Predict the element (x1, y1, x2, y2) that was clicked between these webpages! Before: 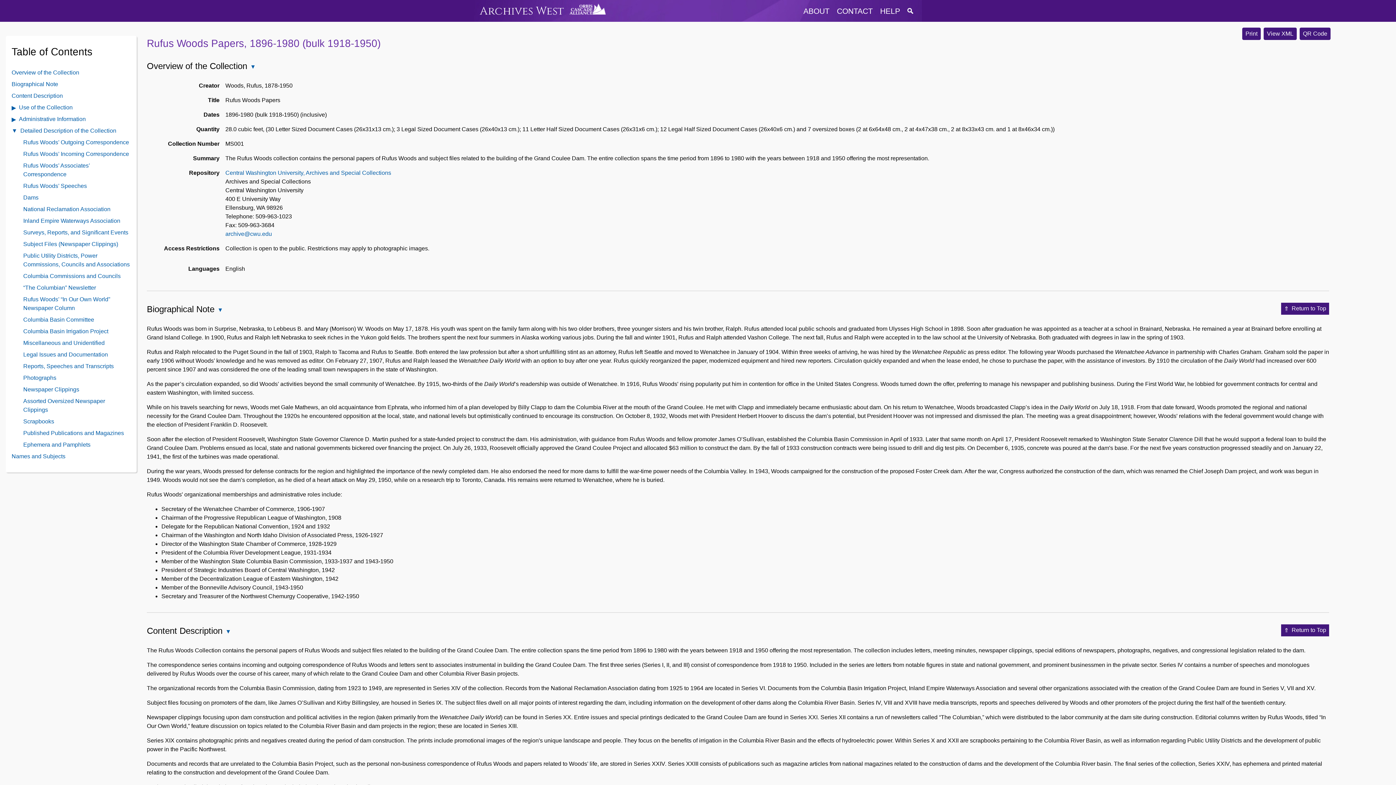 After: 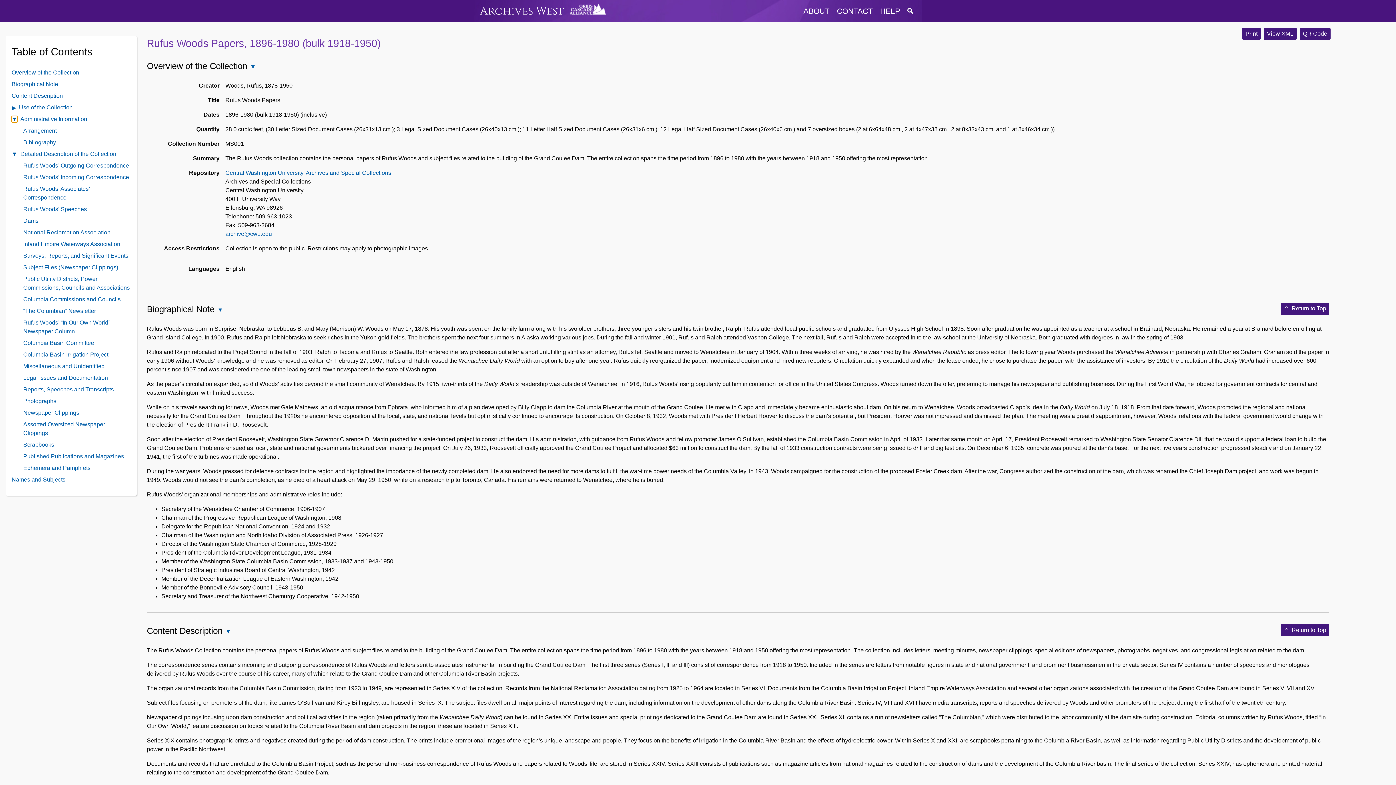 Action: bbox: (11, 115, 16, 122)